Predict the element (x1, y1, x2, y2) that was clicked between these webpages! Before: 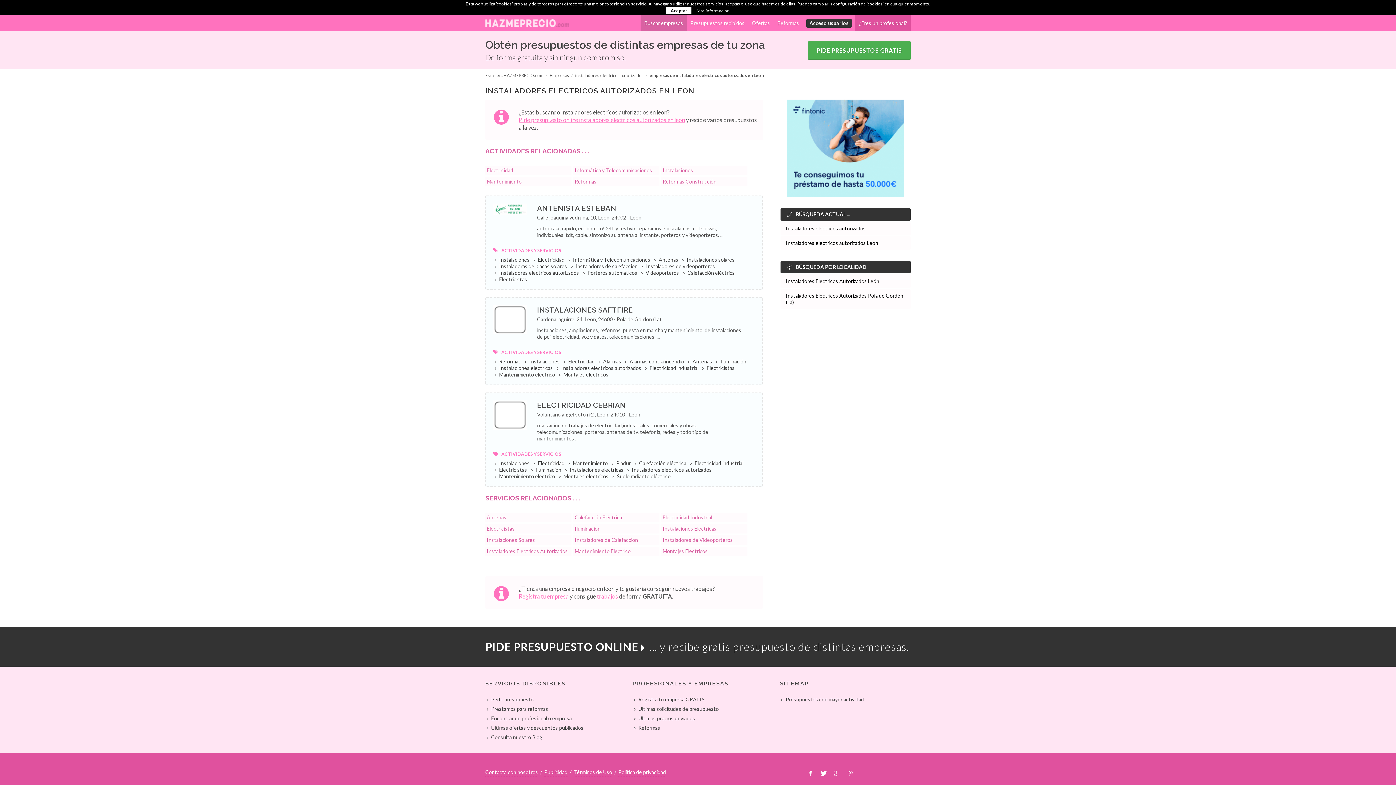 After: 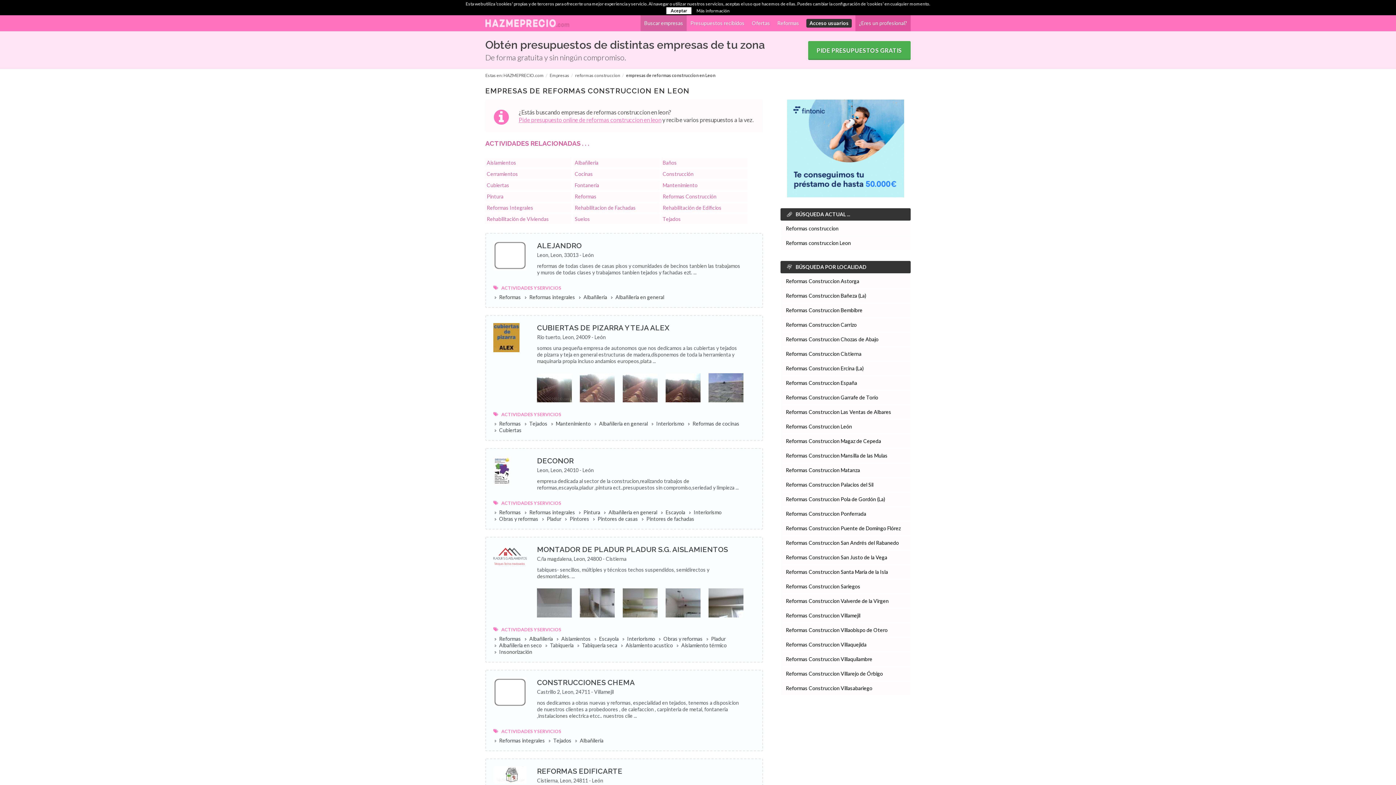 Action: label: Reformas Construcción bbox: (661, 177, 747, 186)